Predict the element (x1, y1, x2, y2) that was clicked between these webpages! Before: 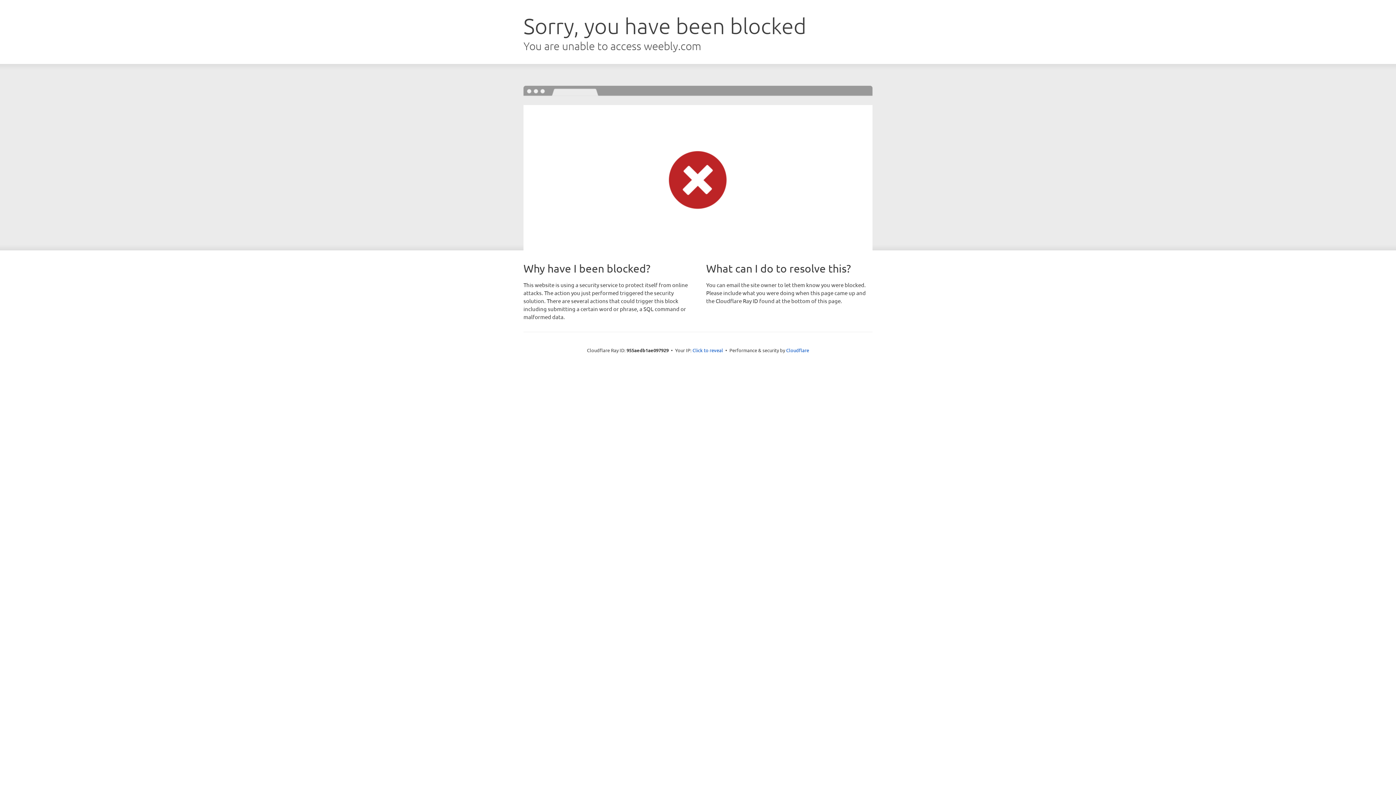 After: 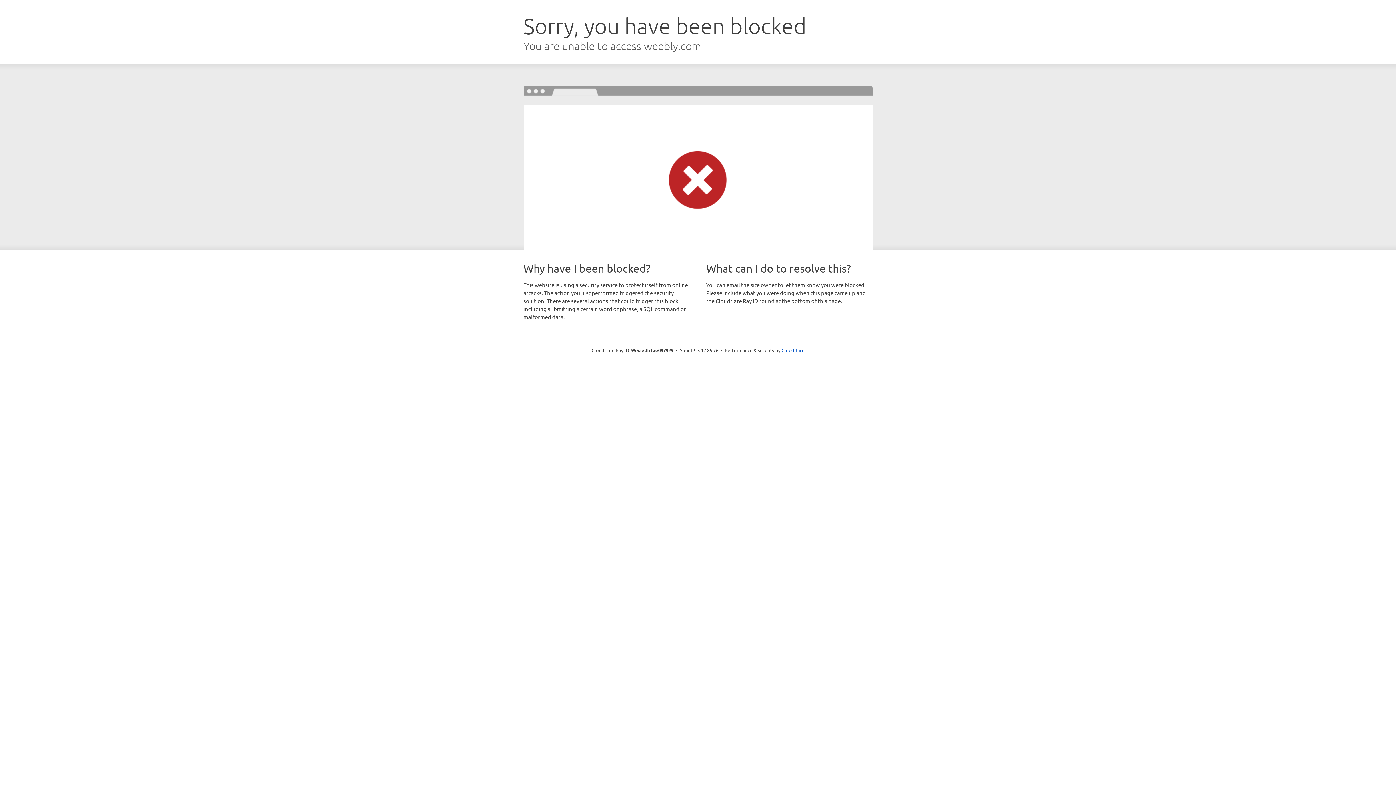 Action: label: Click to reveal bbox: (692, 346, 723, 353)